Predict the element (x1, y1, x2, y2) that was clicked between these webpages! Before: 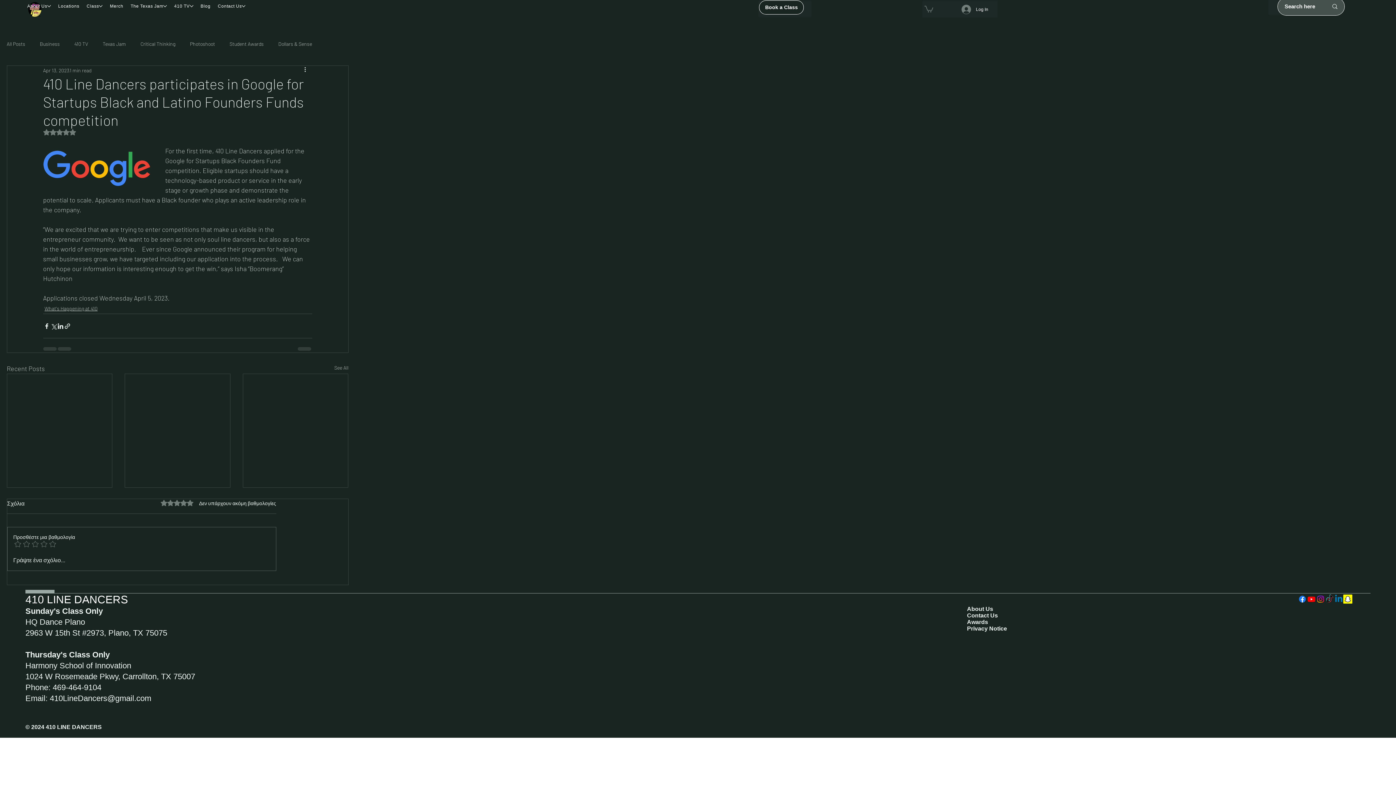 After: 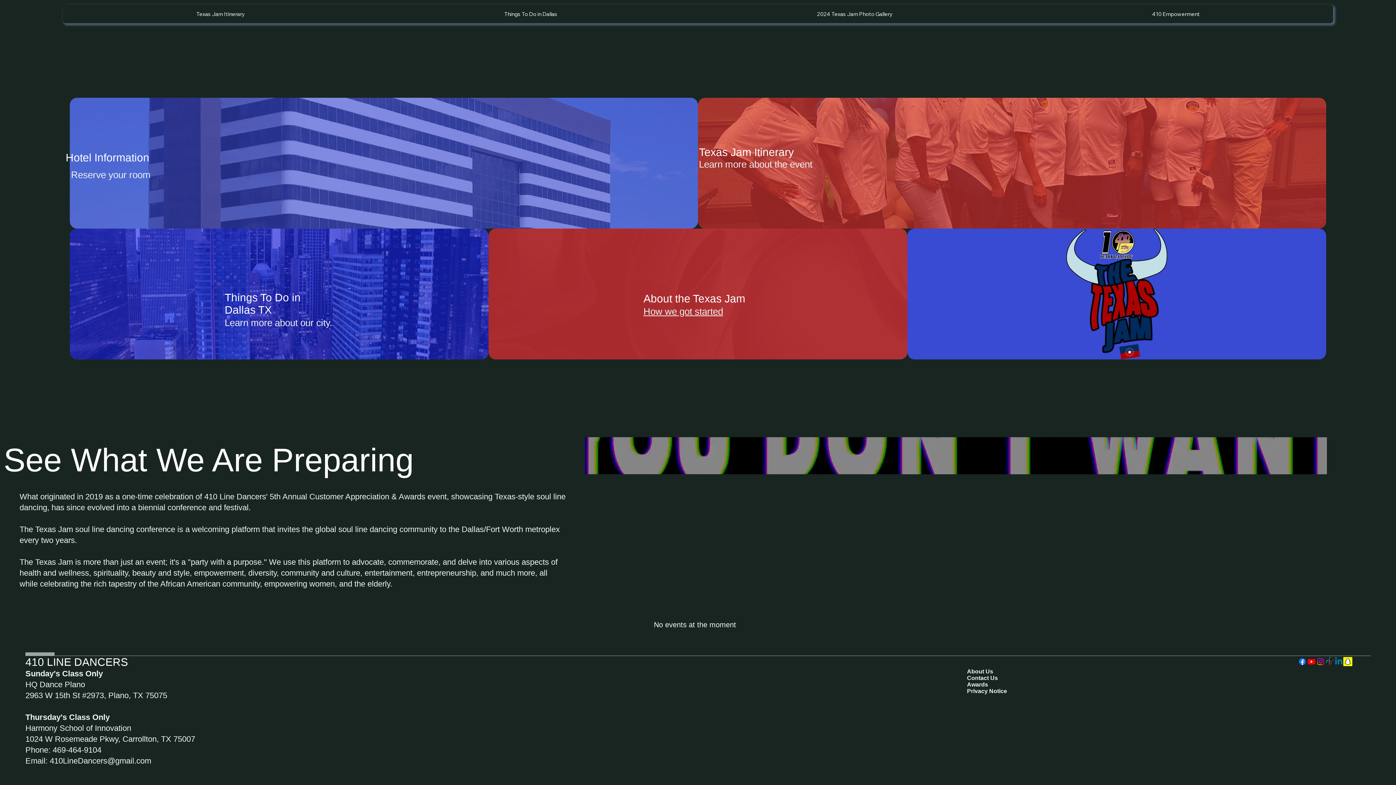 Action: label: The Texas Jam bbox: (130, 3, 163, 8)